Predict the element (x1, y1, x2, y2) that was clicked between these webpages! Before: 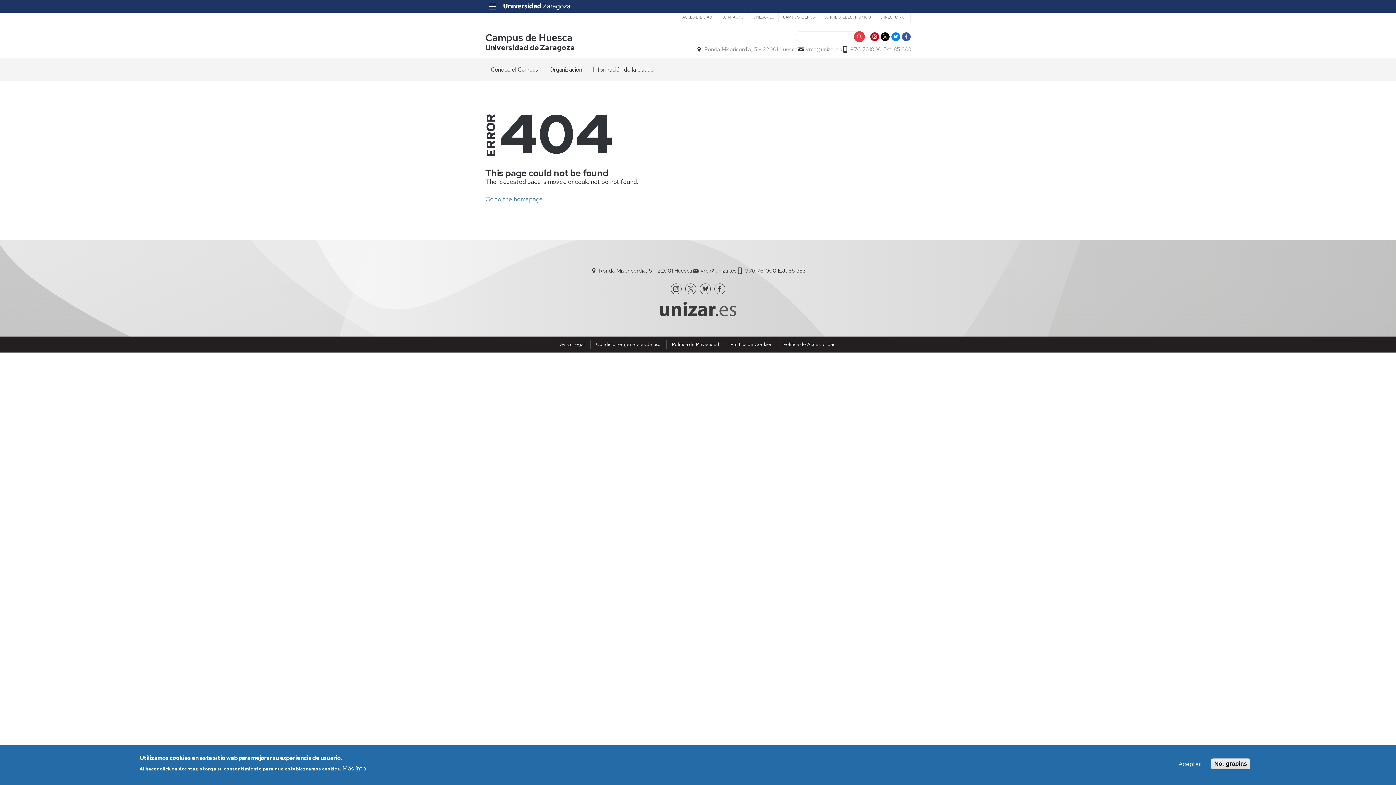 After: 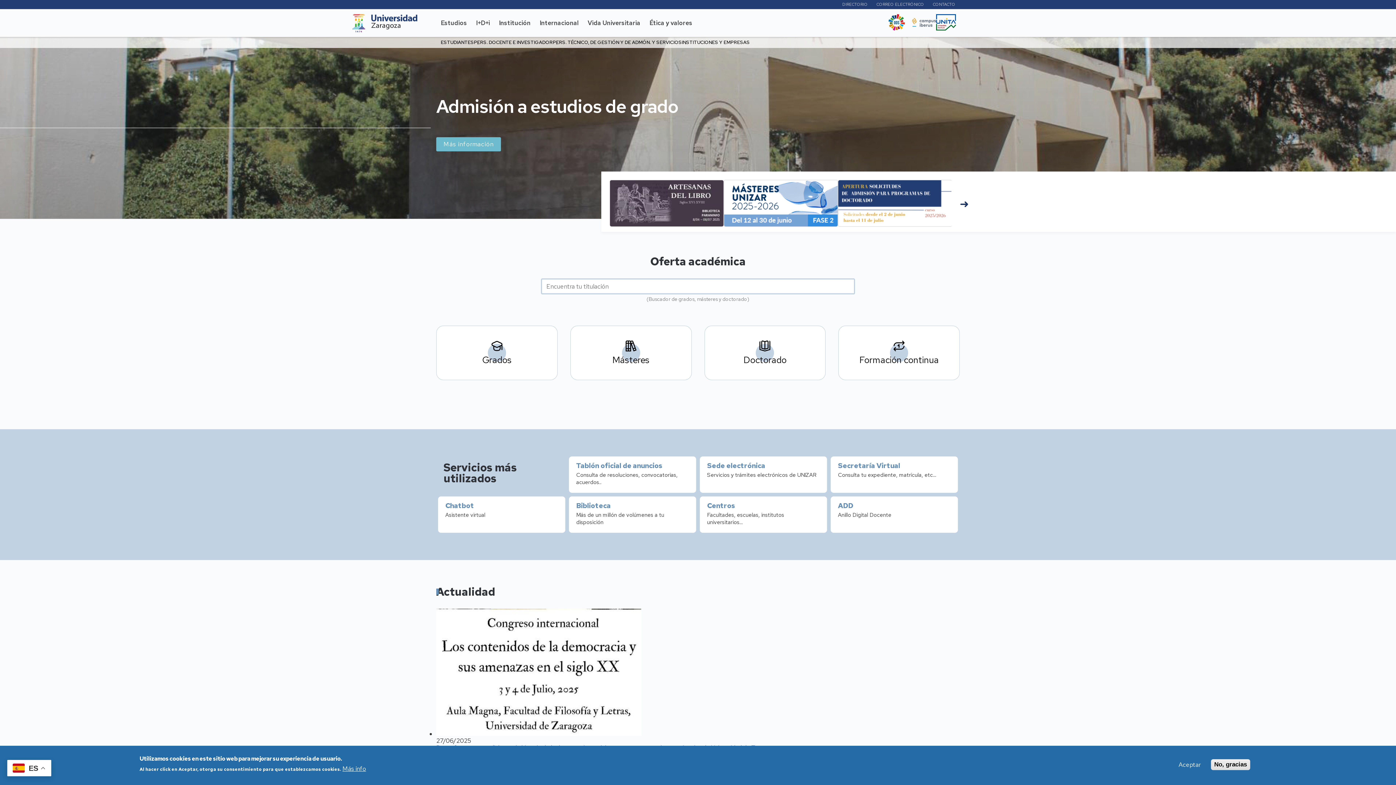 Action: label: UNIZAR.ES bbox: (749, 12, 778, 21)